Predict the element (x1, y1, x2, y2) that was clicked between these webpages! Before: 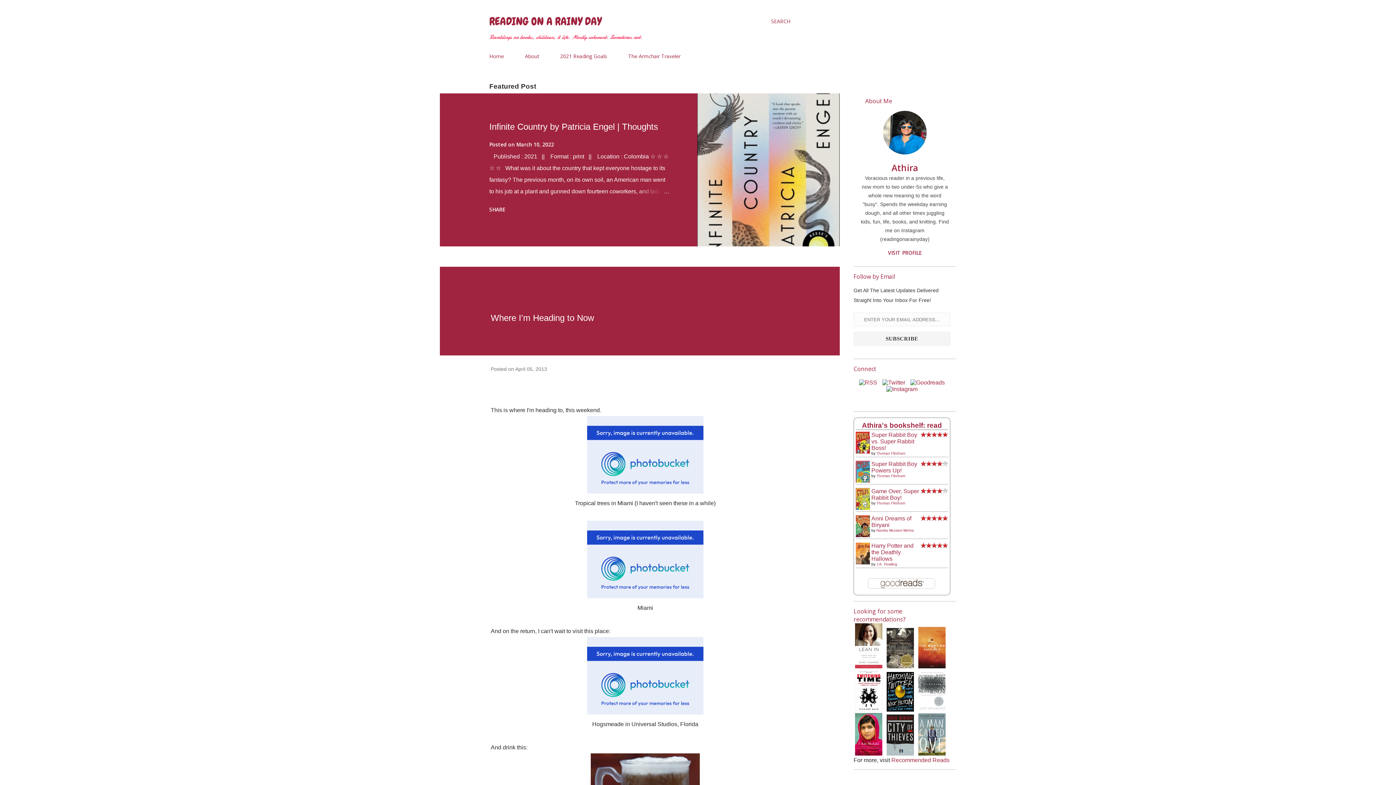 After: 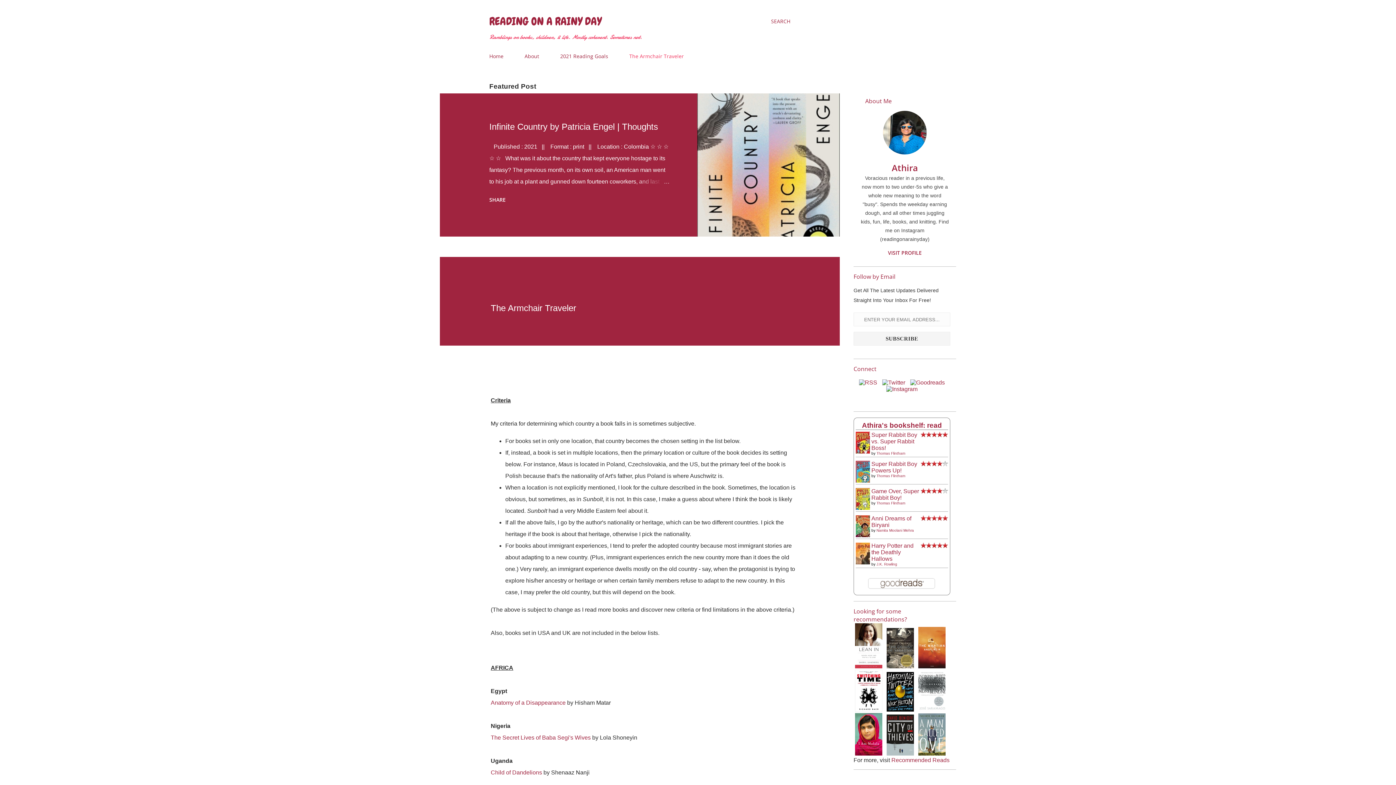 Action: bbox: (624, 48, 685, 64) label: The Armchair Traveler